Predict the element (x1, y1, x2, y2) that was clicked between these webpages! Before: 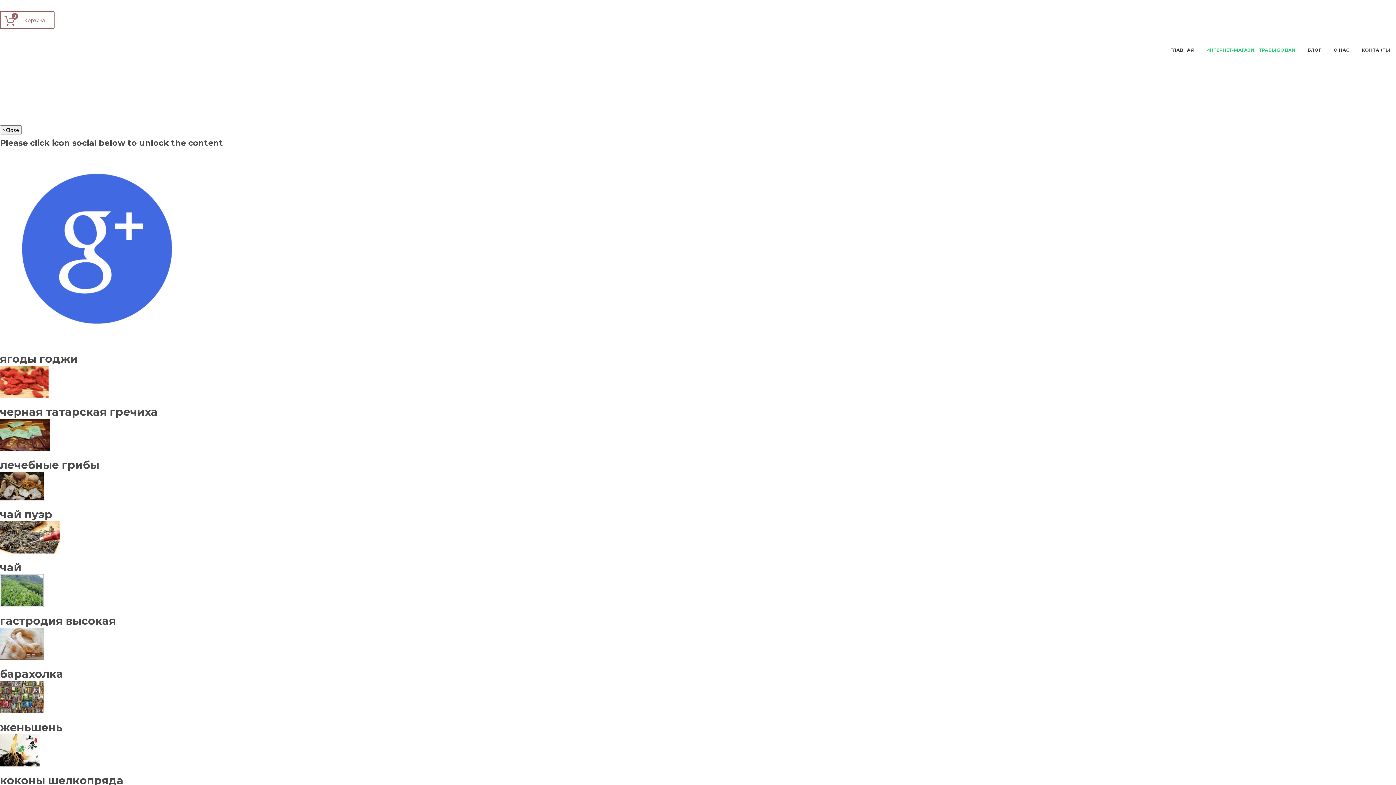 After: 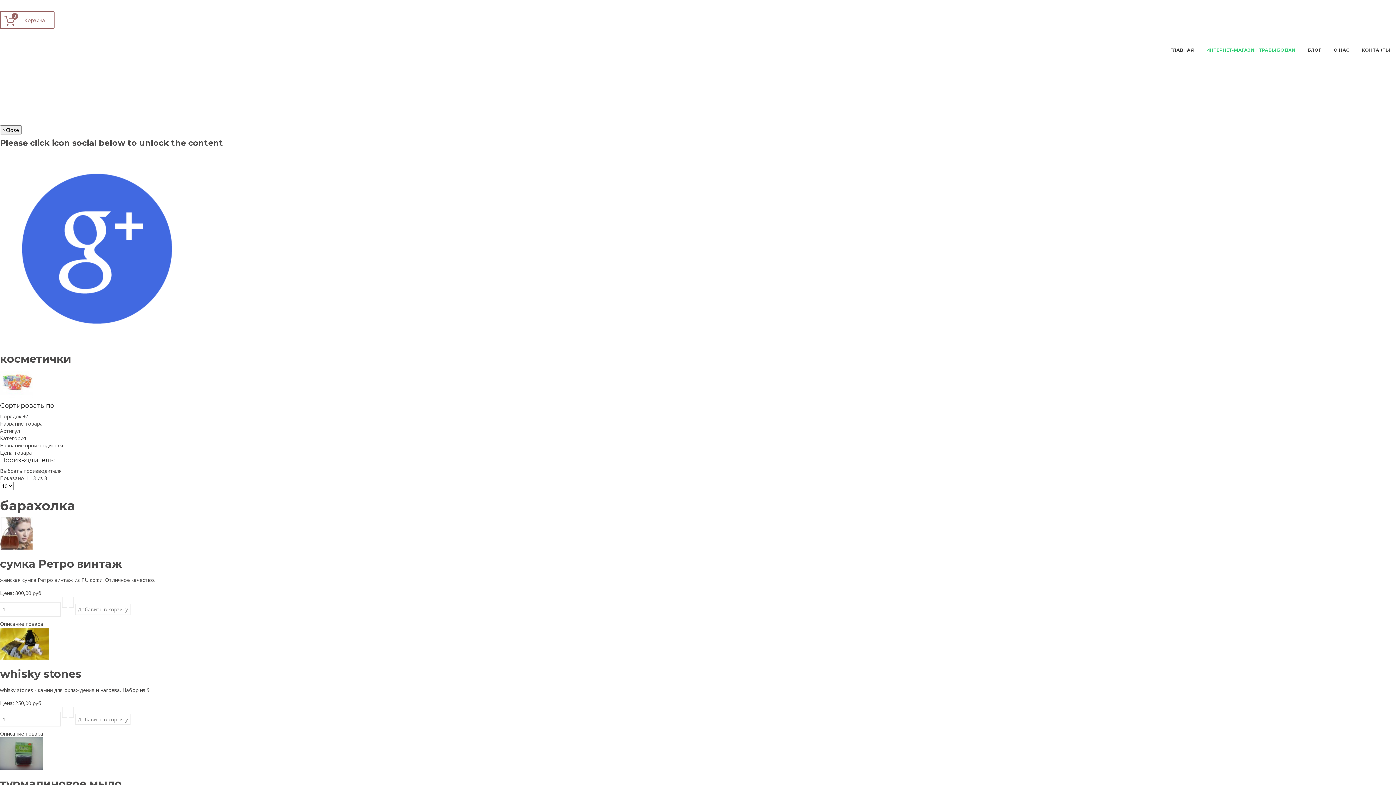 Action: label: барахолка
 bbox: (0, 667, 1396, 713)